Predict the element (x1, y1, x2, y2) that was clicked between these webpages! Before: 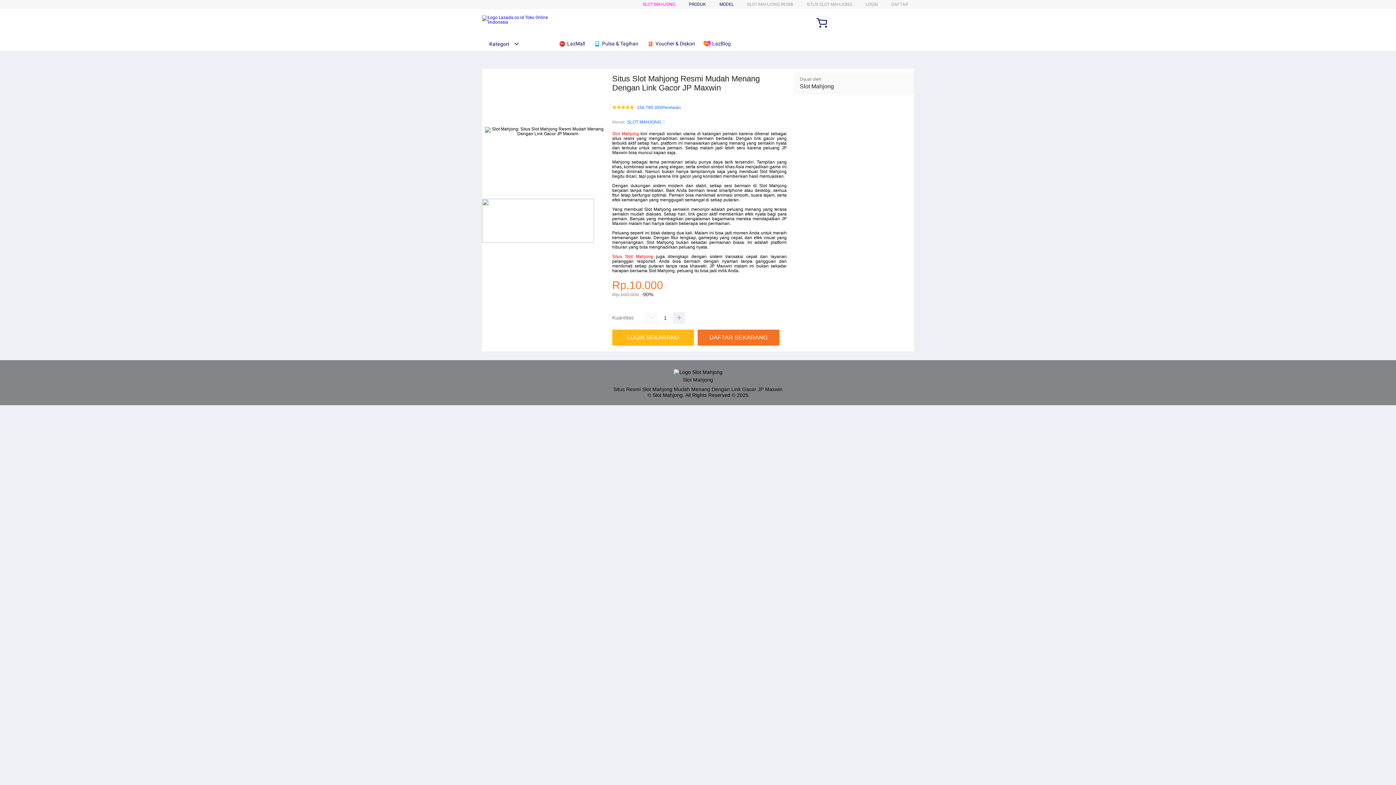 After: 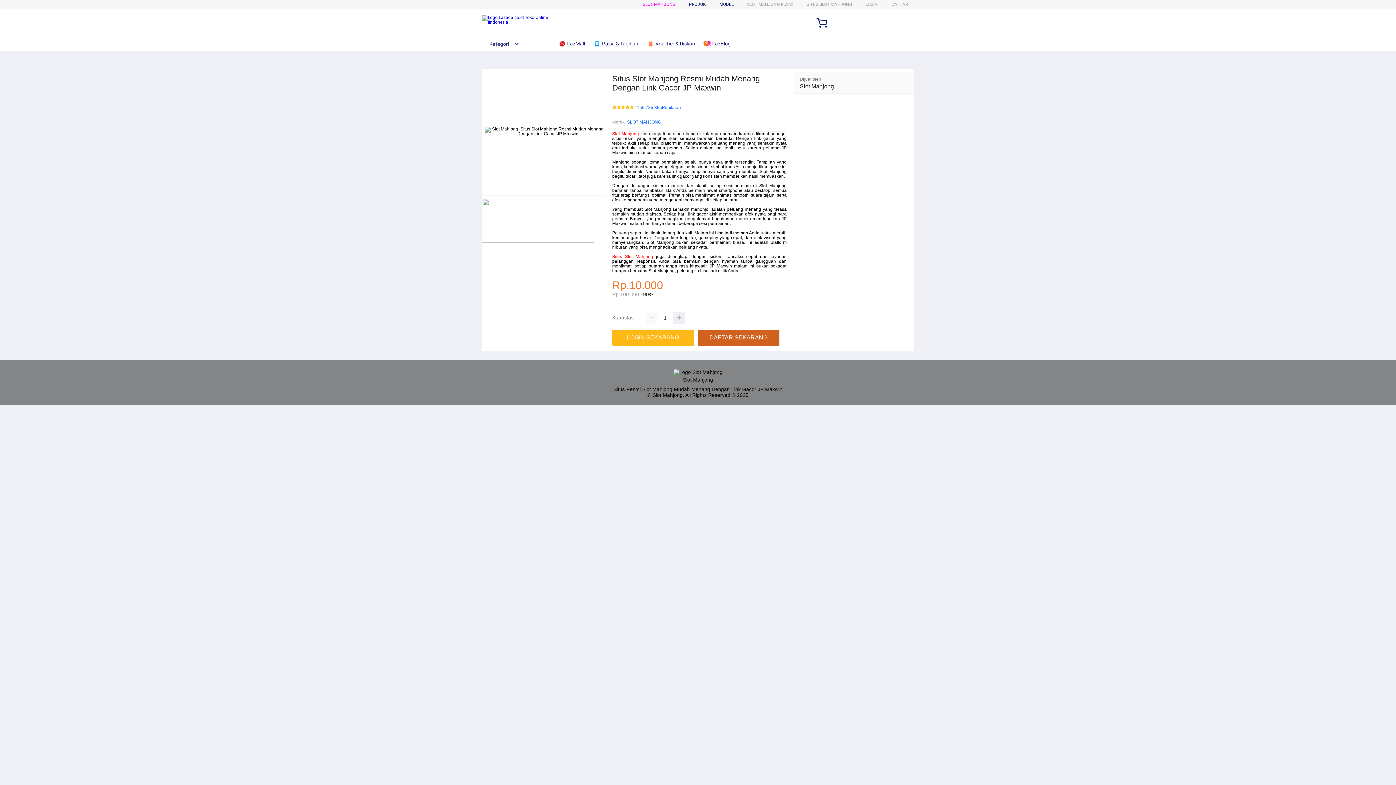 Action: bbox: (697, 329, 783, 345) label: DAFTAR SEKARANG